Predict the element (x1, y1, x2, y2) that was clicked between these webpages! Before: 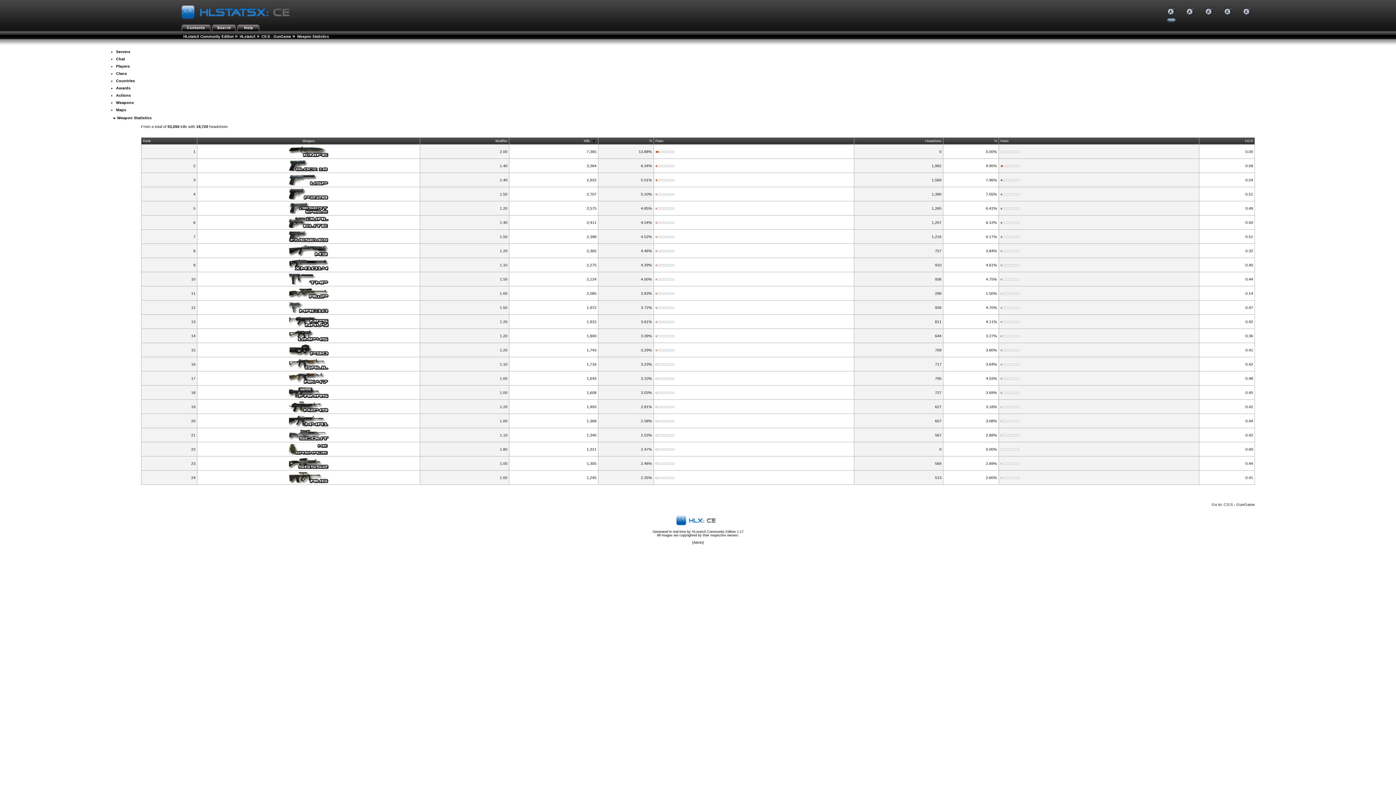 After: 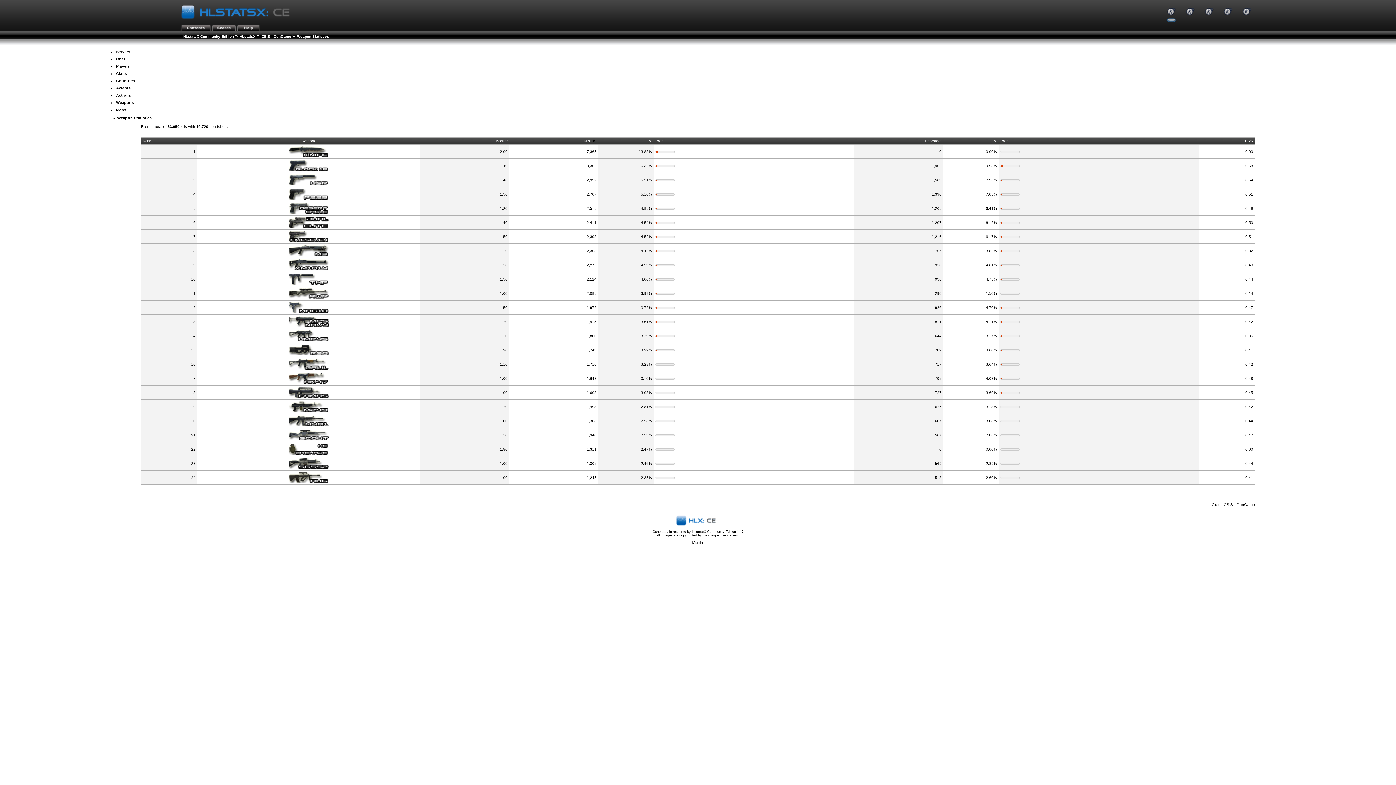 Action: bbox: (676, 518, 720, 522)